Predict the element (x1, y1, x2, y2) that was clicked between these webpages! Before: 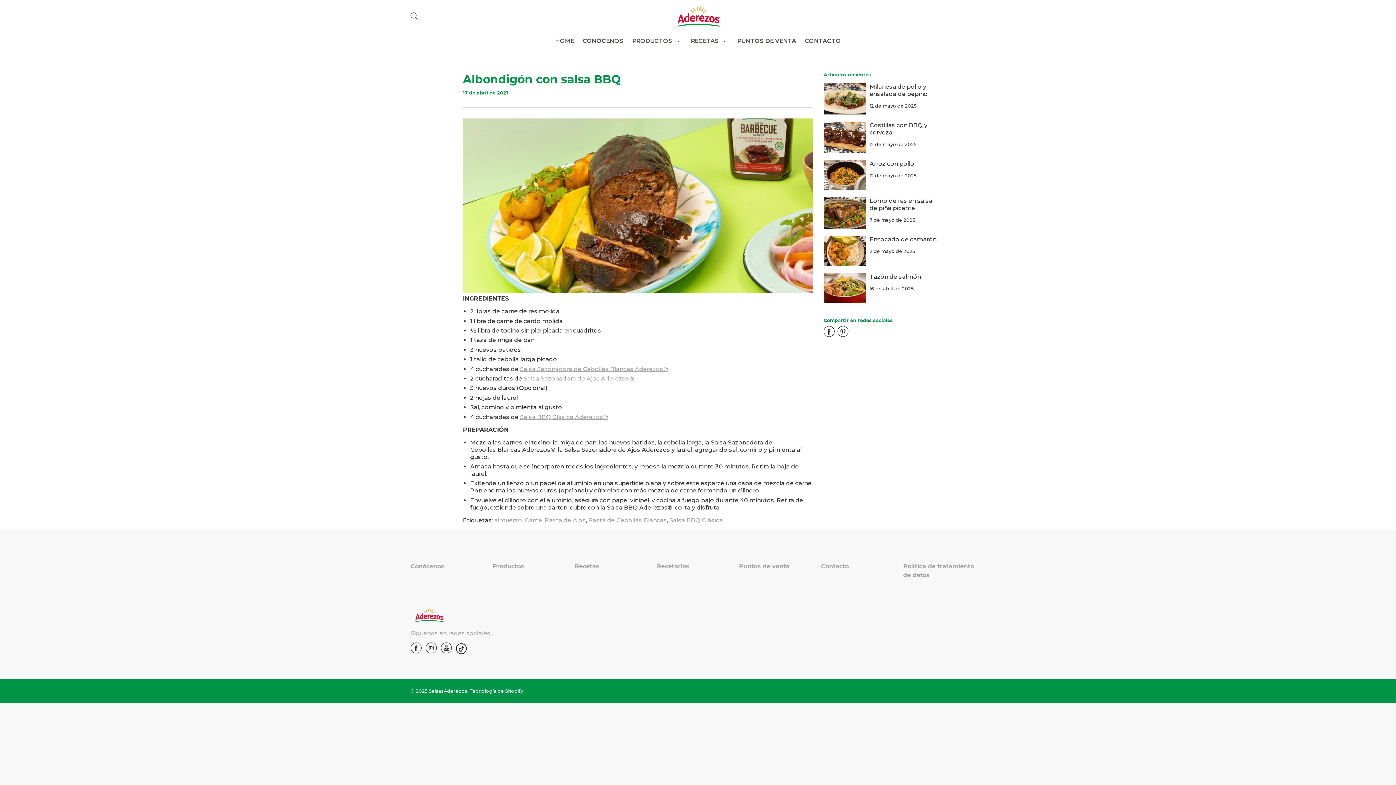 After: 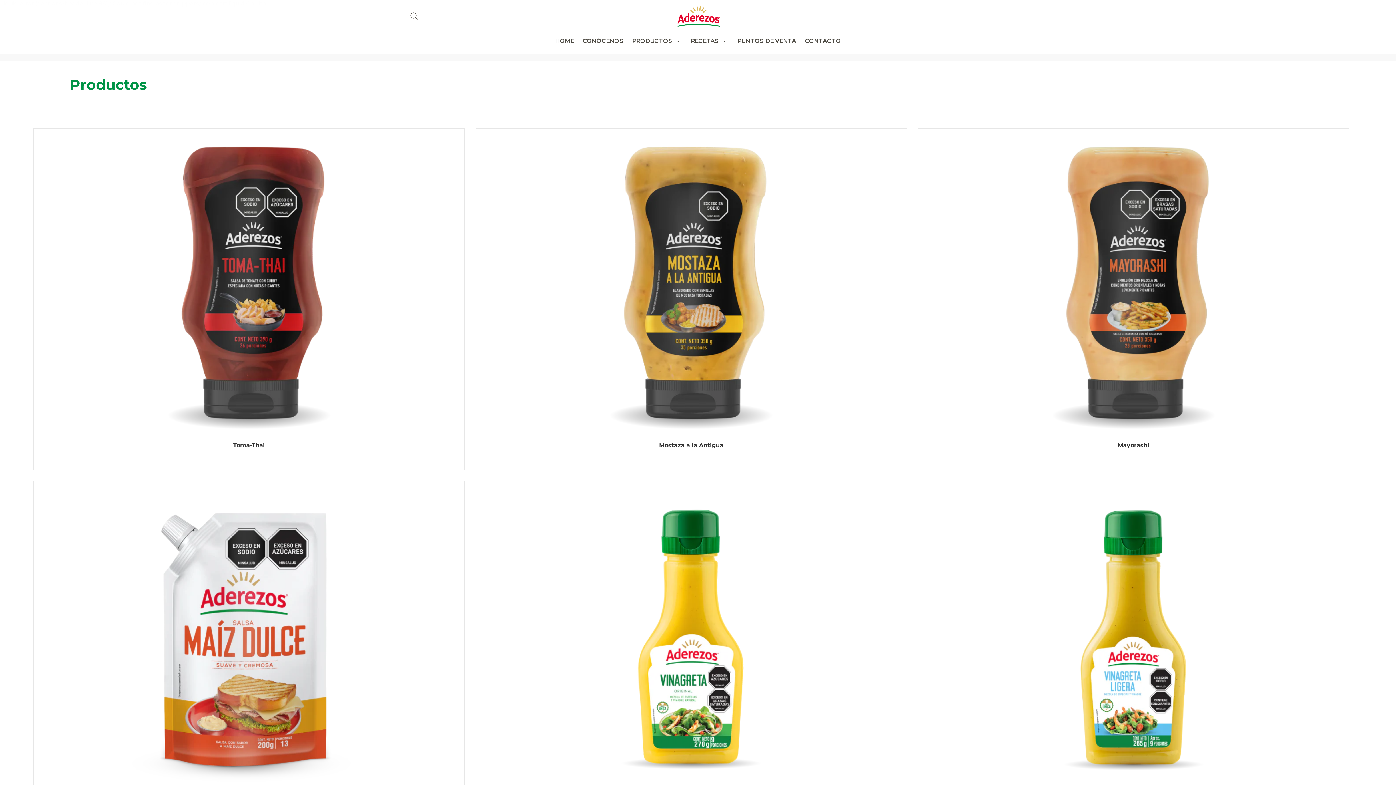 Action: label: PRODUCTOS  bbox: (628, 35, 685, 46)